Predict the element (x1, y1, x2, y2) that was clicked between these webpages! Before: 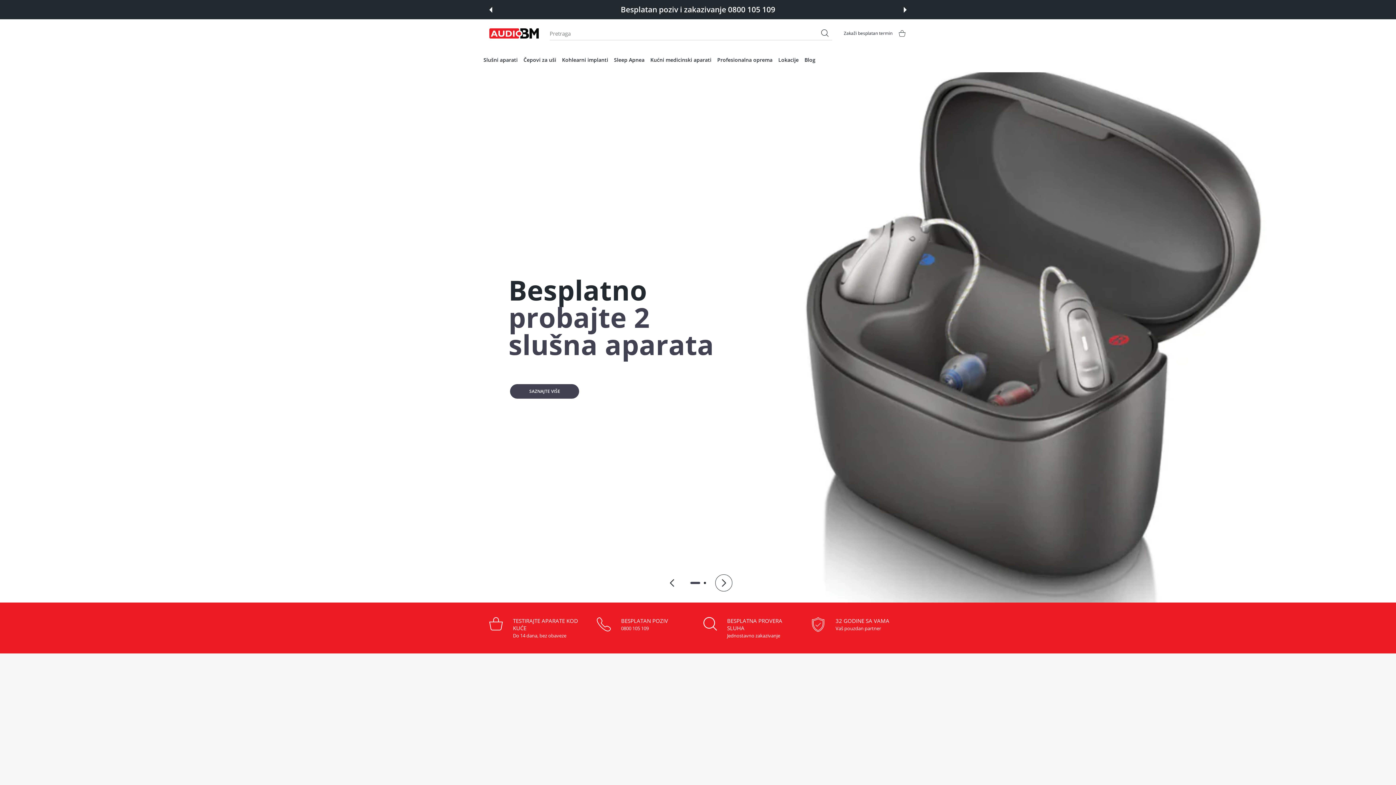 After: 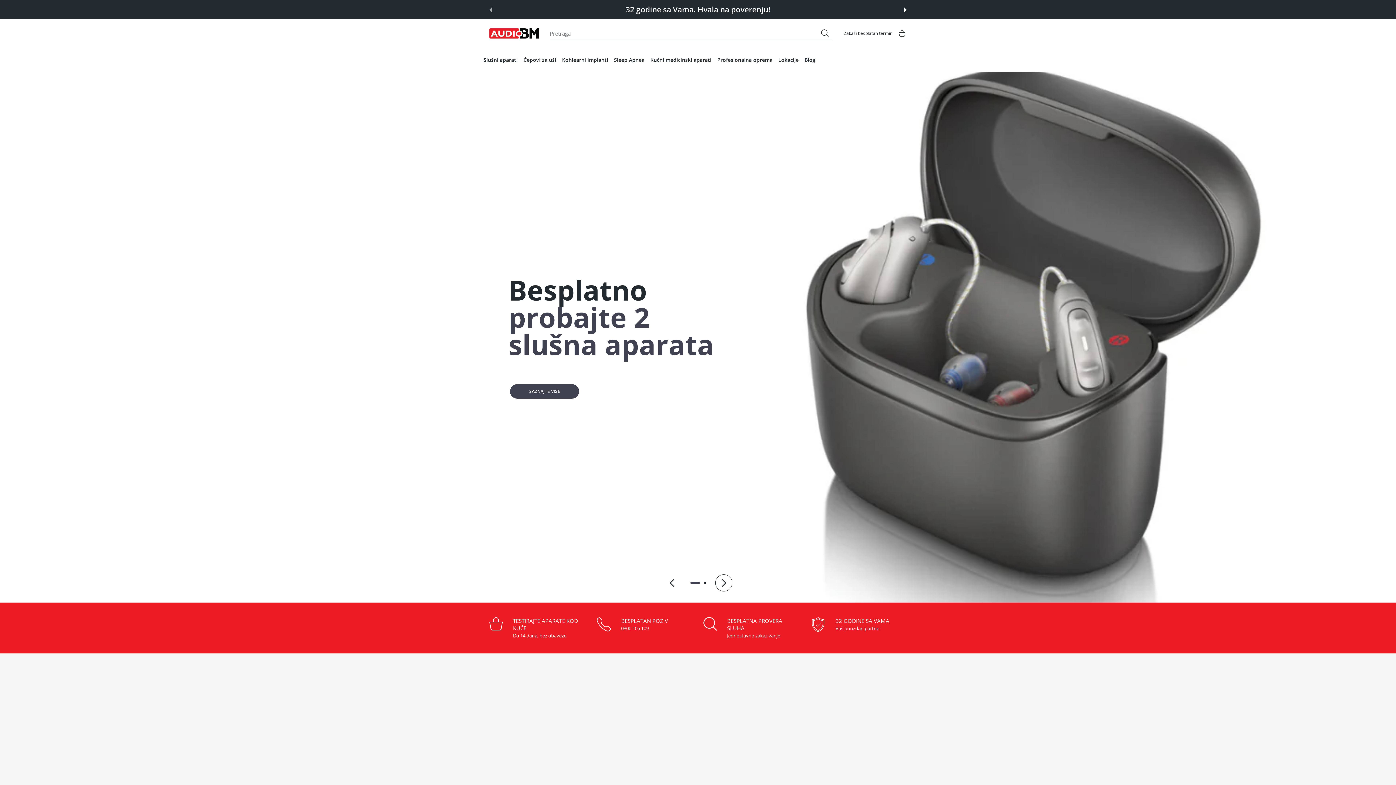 Action: label: Previous slide bbox: (489, 6, 492, 12)